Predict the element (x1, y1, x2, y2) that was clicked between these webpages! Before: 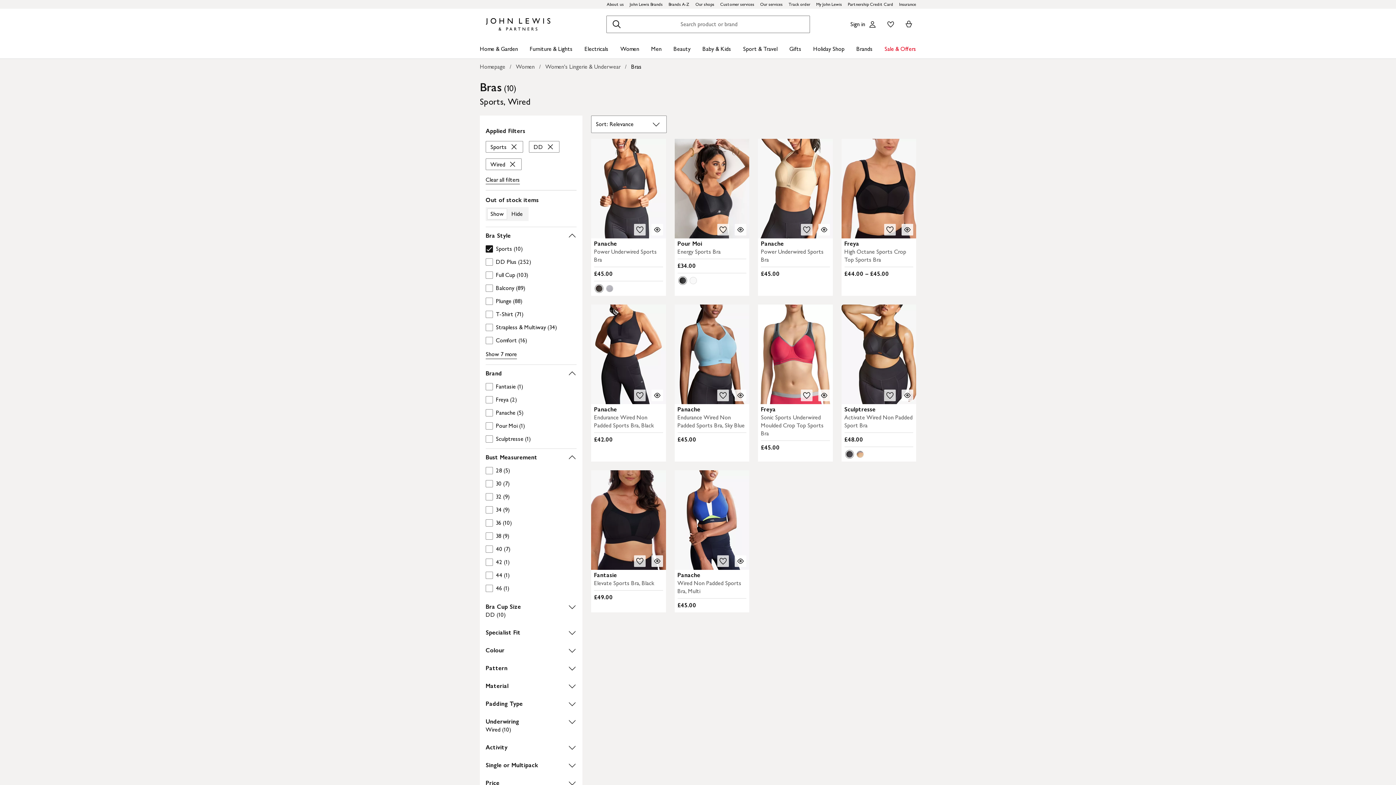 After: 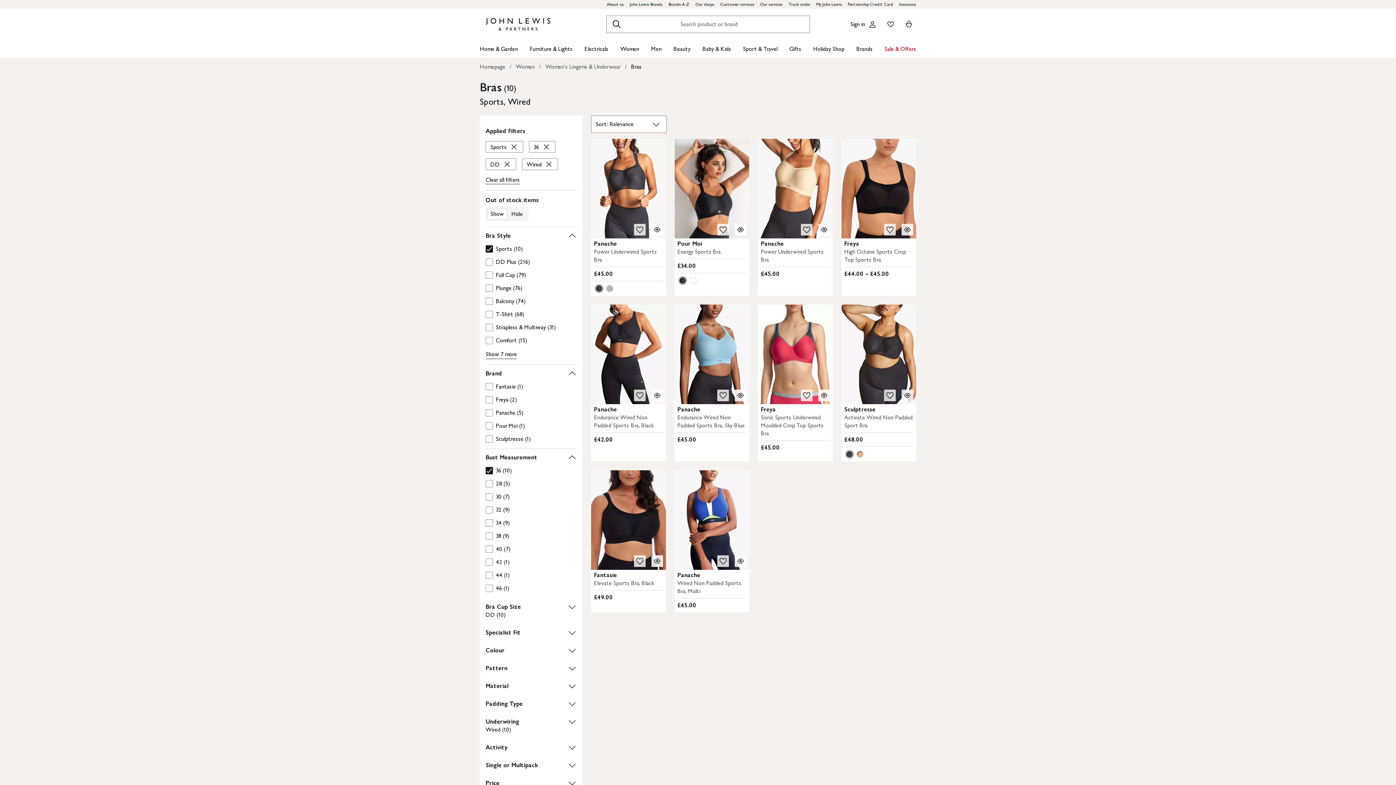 Action: label: 36 (10) bbox: (485, 519, 573, 527)